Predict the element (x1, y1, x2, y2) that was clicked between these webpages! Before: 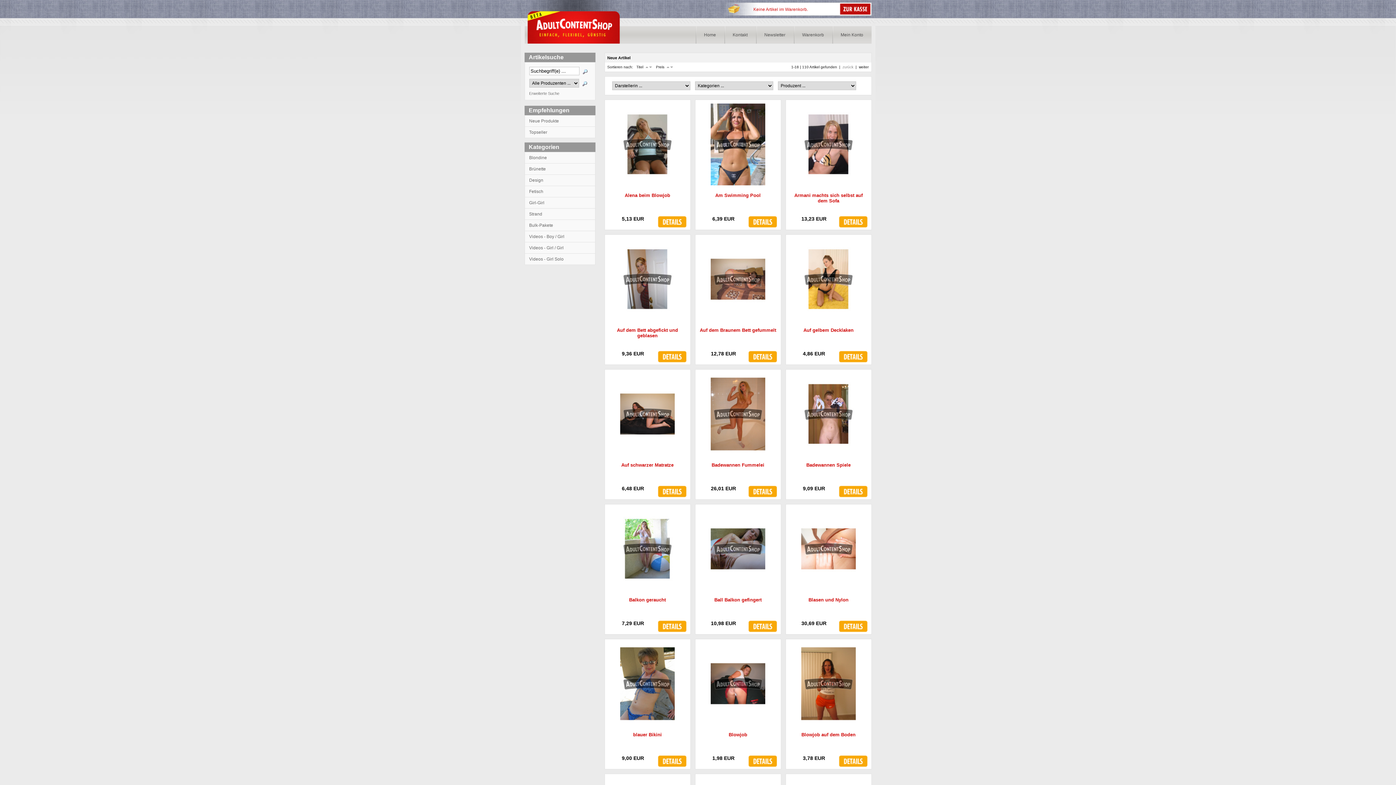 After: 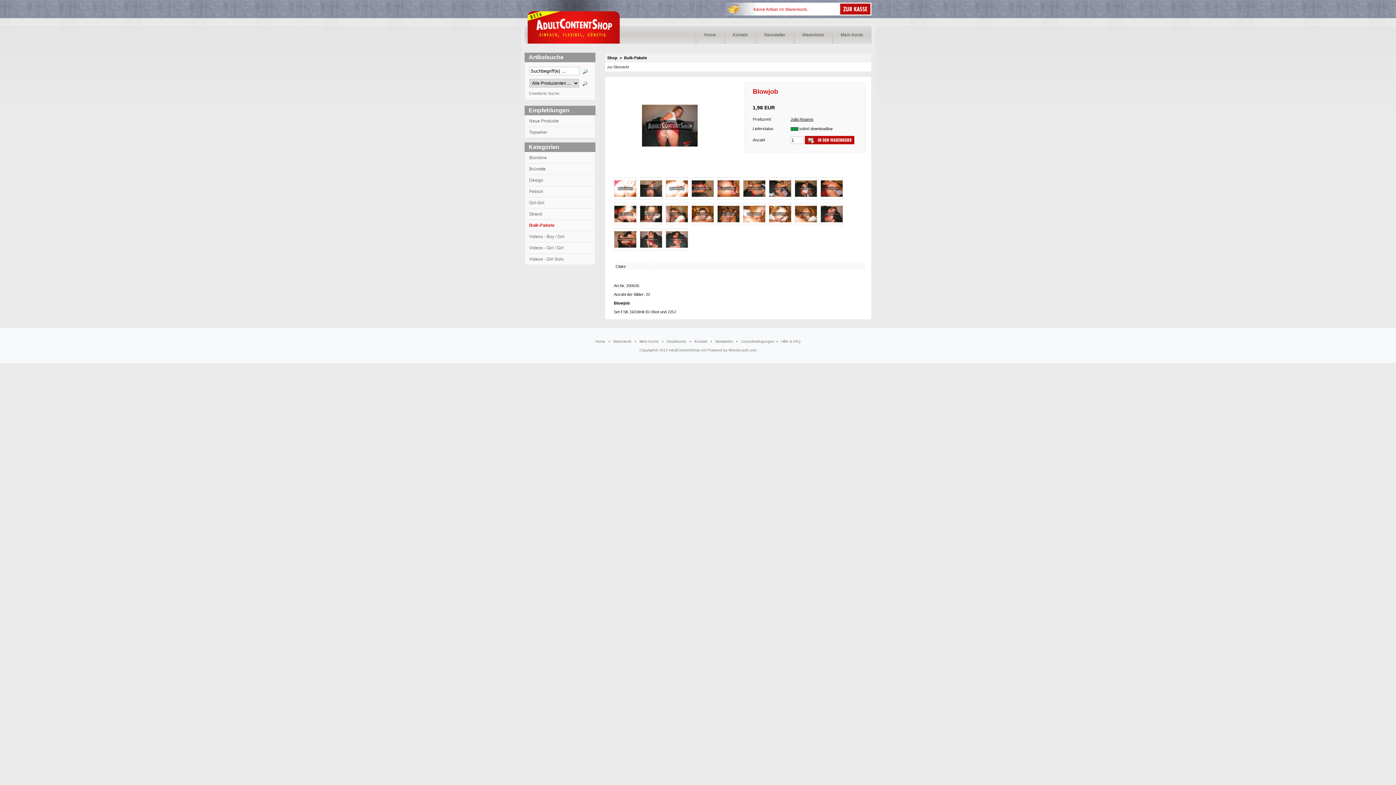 Action: bbox: (710, 721, 765, 725)